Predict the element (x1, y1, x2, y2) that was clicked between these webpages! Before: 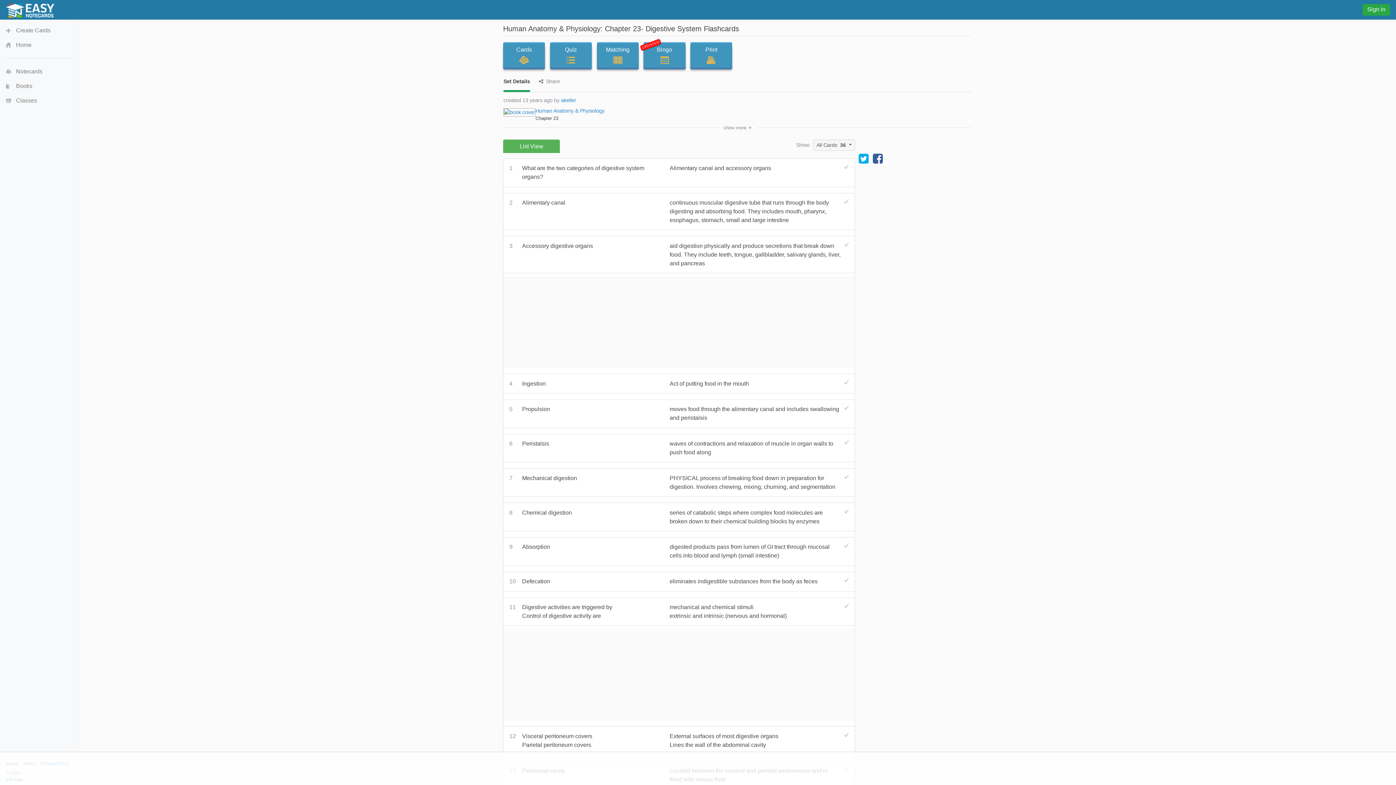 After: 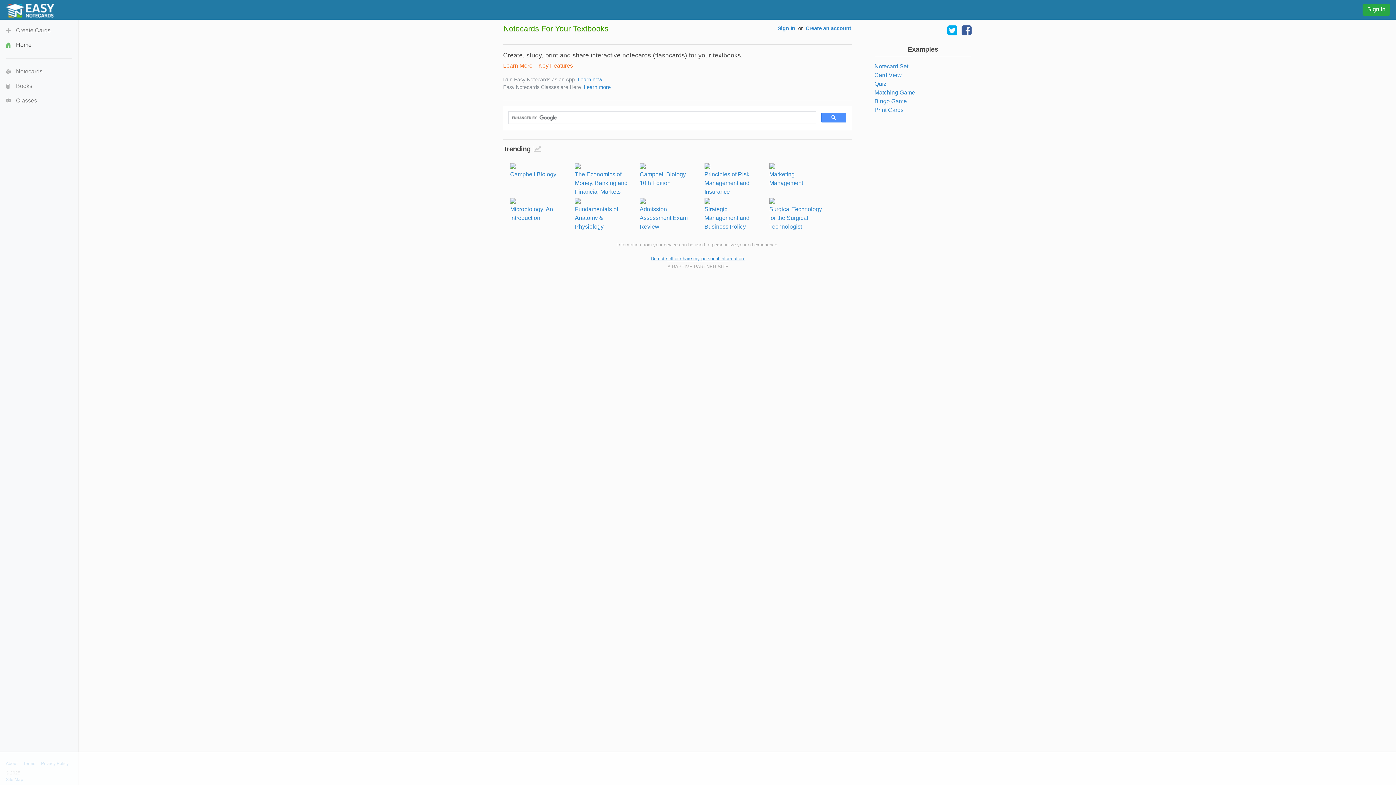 Action: bbox: (5, 3, 54, 17)